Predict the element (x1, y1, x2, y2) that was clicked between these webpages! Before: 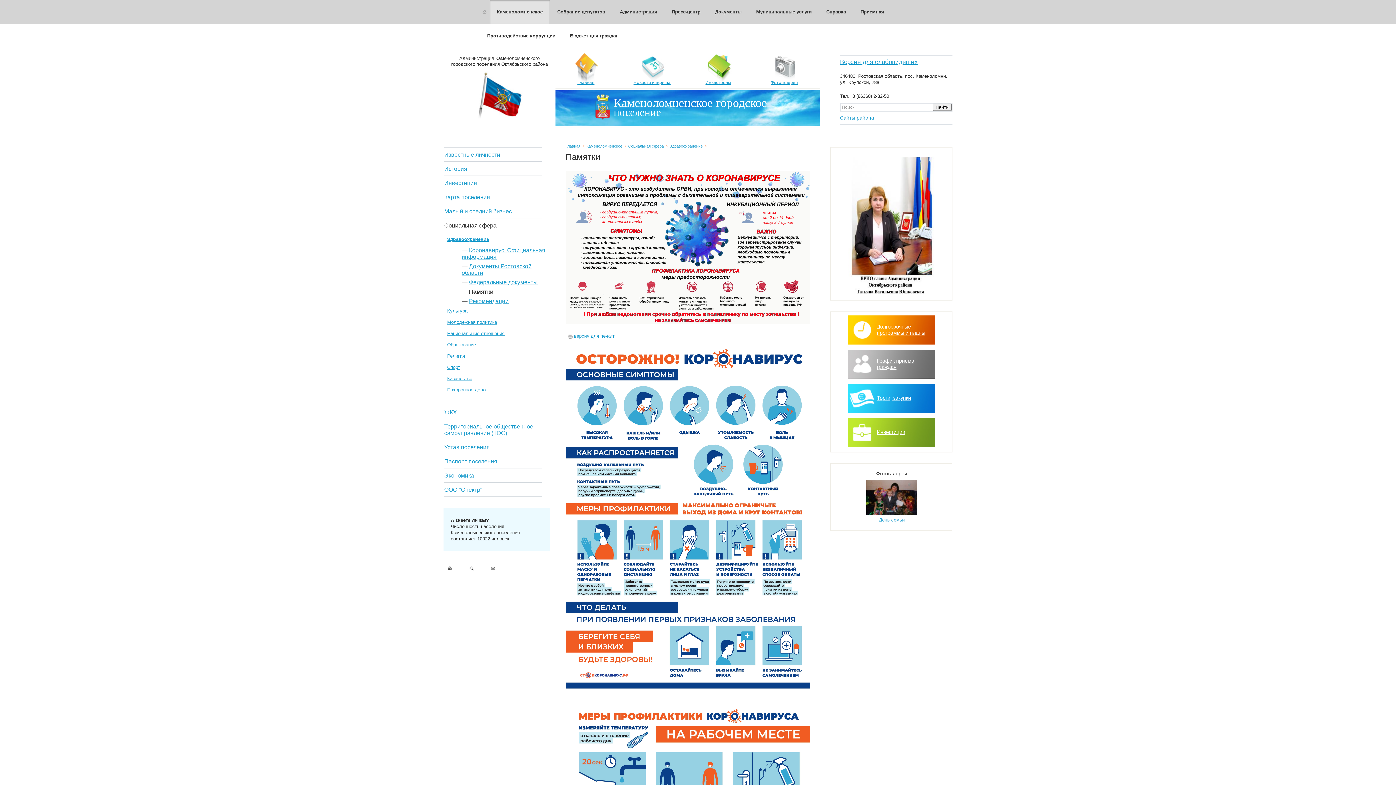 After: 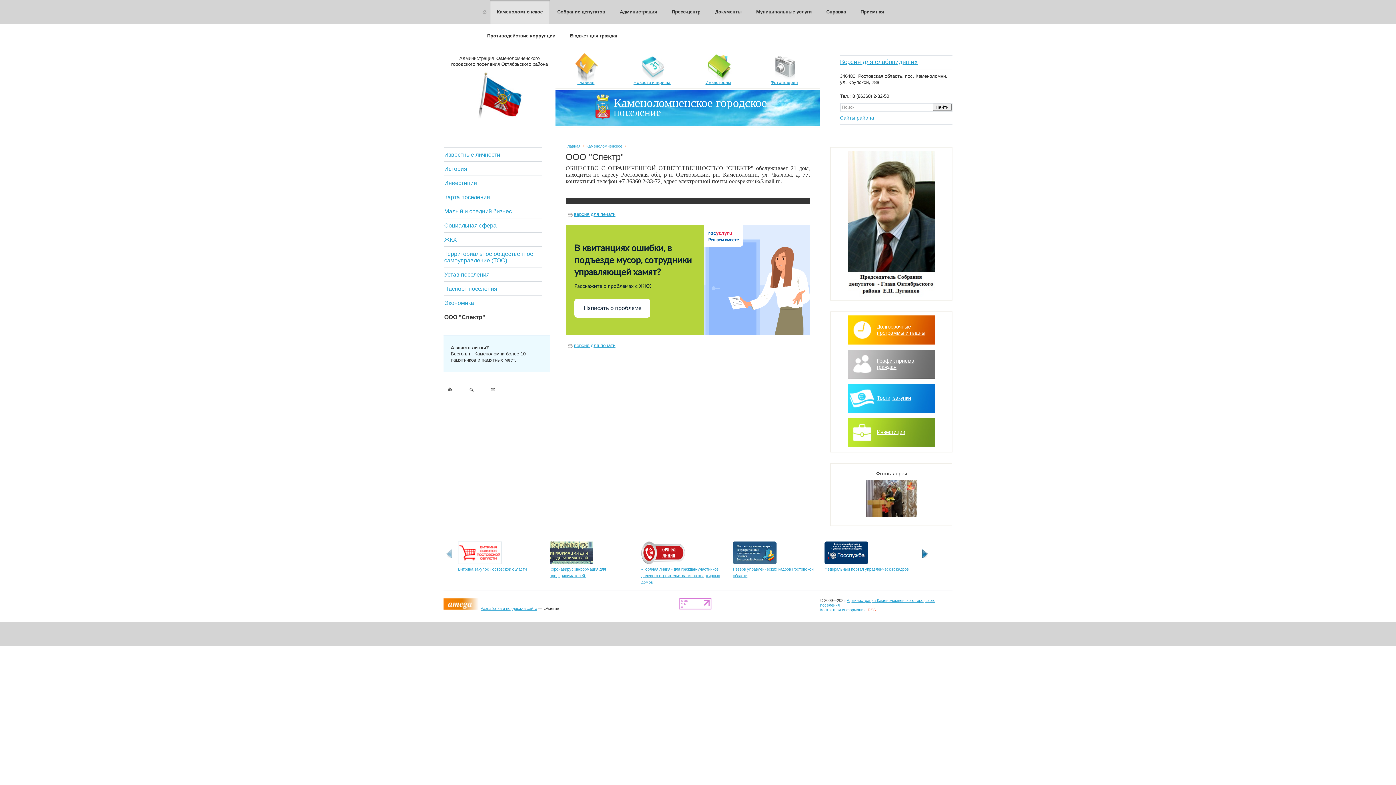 Action: label: ООО "Спектр" bbox: (444, 486, 482, 493)